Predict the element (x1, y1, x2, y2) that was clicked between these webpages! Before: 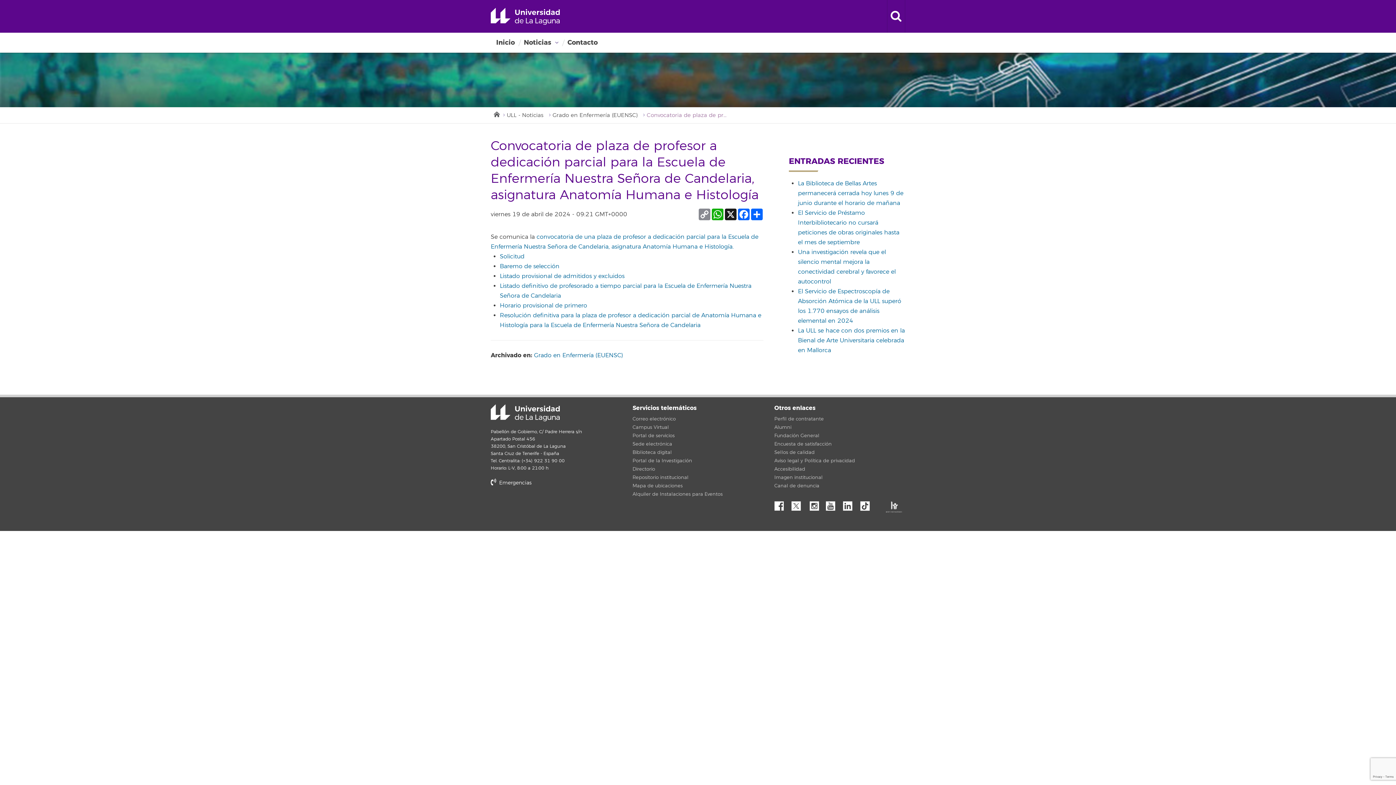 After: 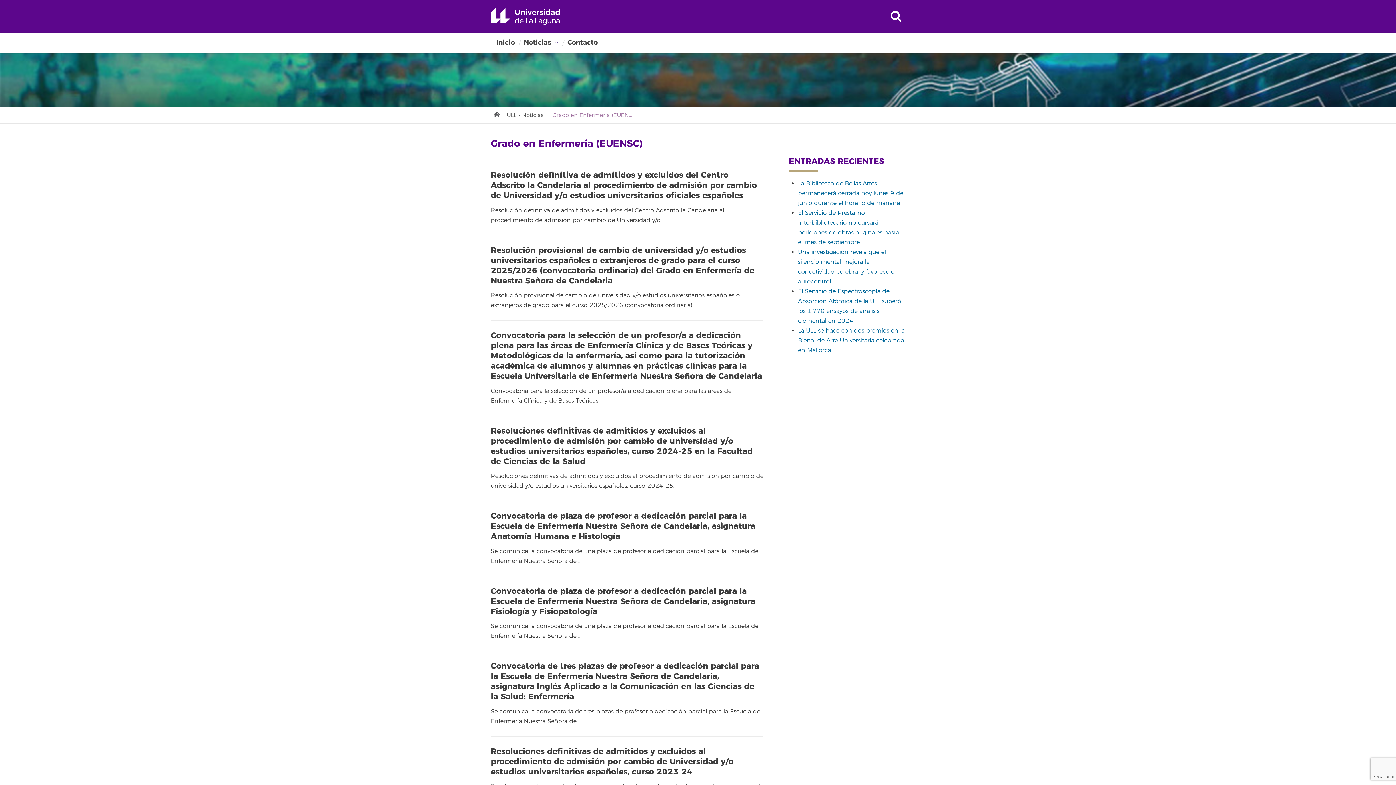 Action: bbox: (534, 352, 623, 359) label: Grado en Enfermería (EUENSC)